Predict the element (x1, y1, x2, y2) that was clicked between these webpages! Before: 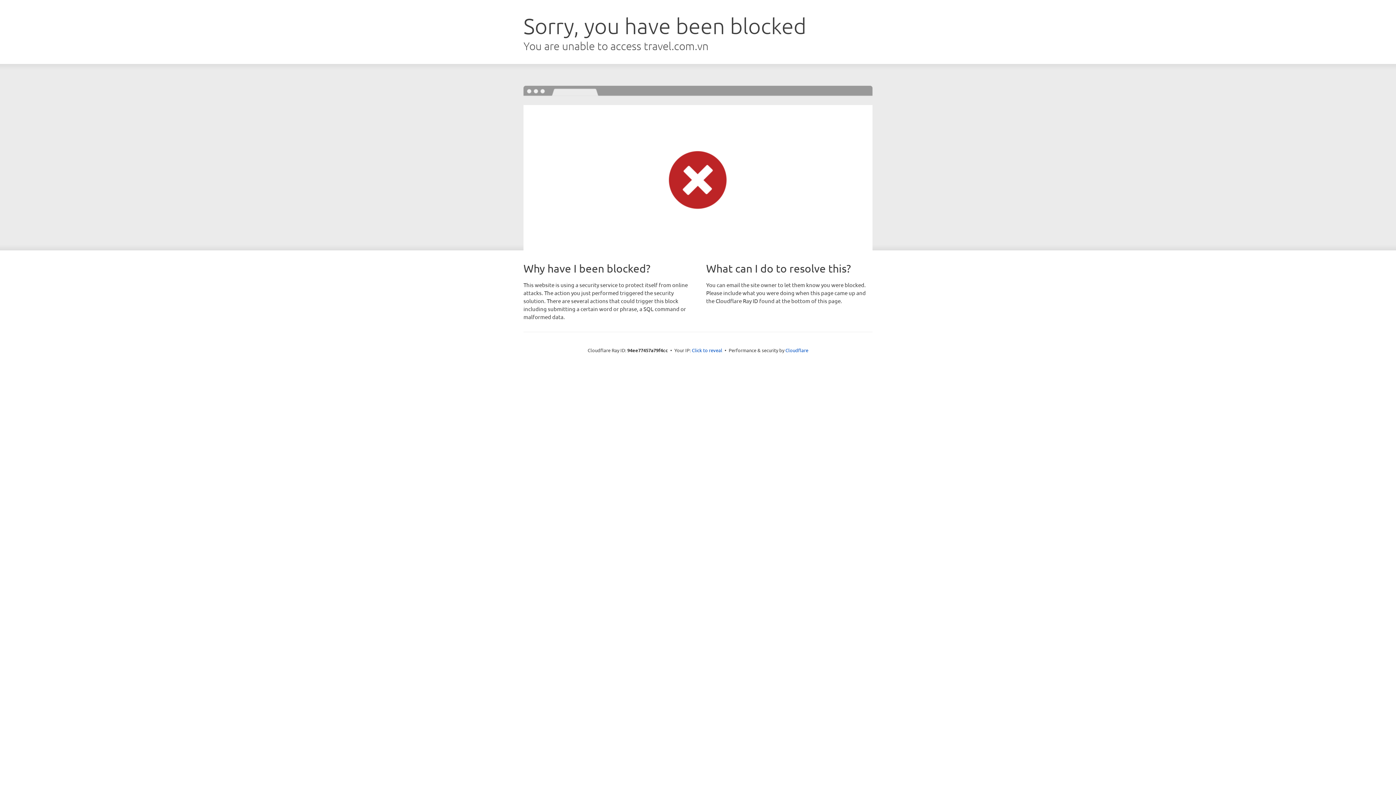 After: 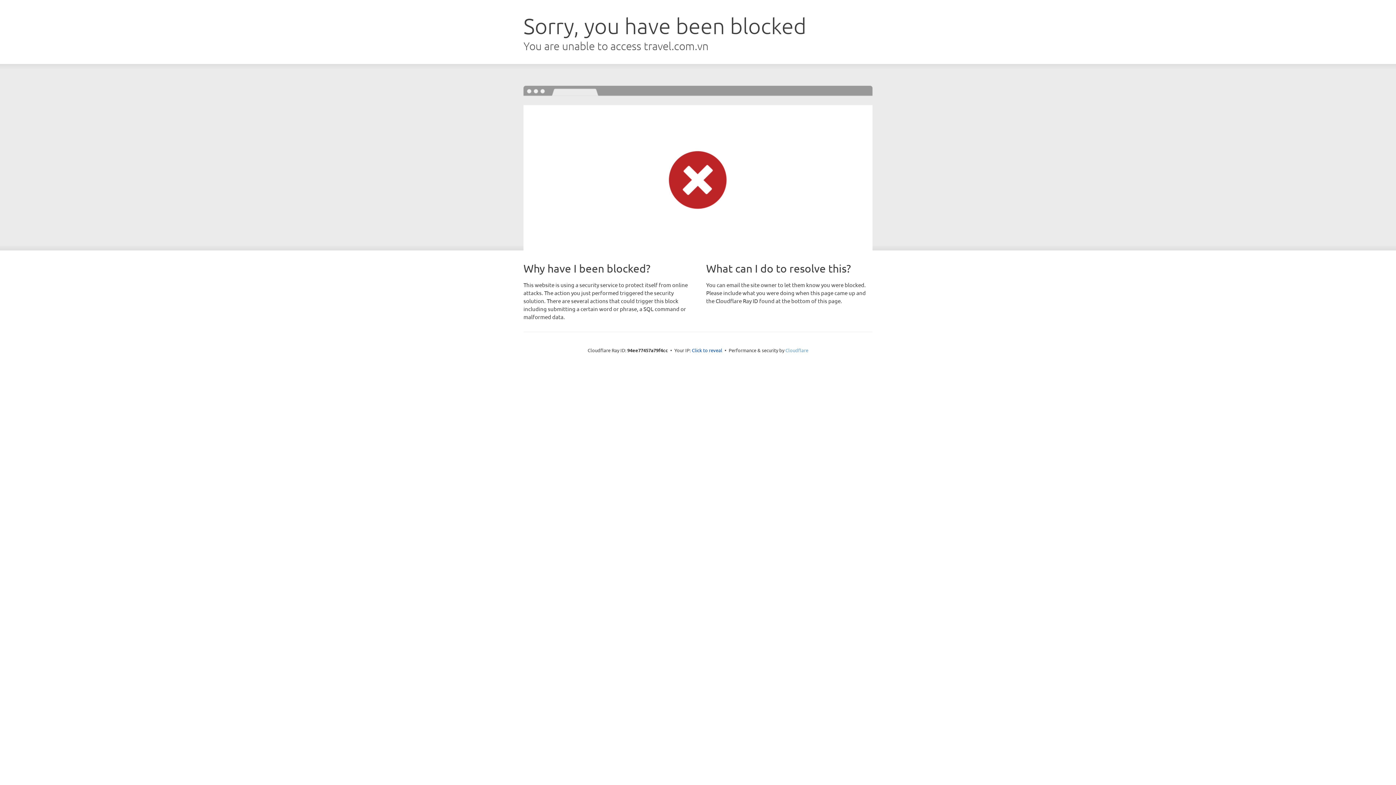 Action: label: Cloudflare bbox: (785, 347, 808, 353)